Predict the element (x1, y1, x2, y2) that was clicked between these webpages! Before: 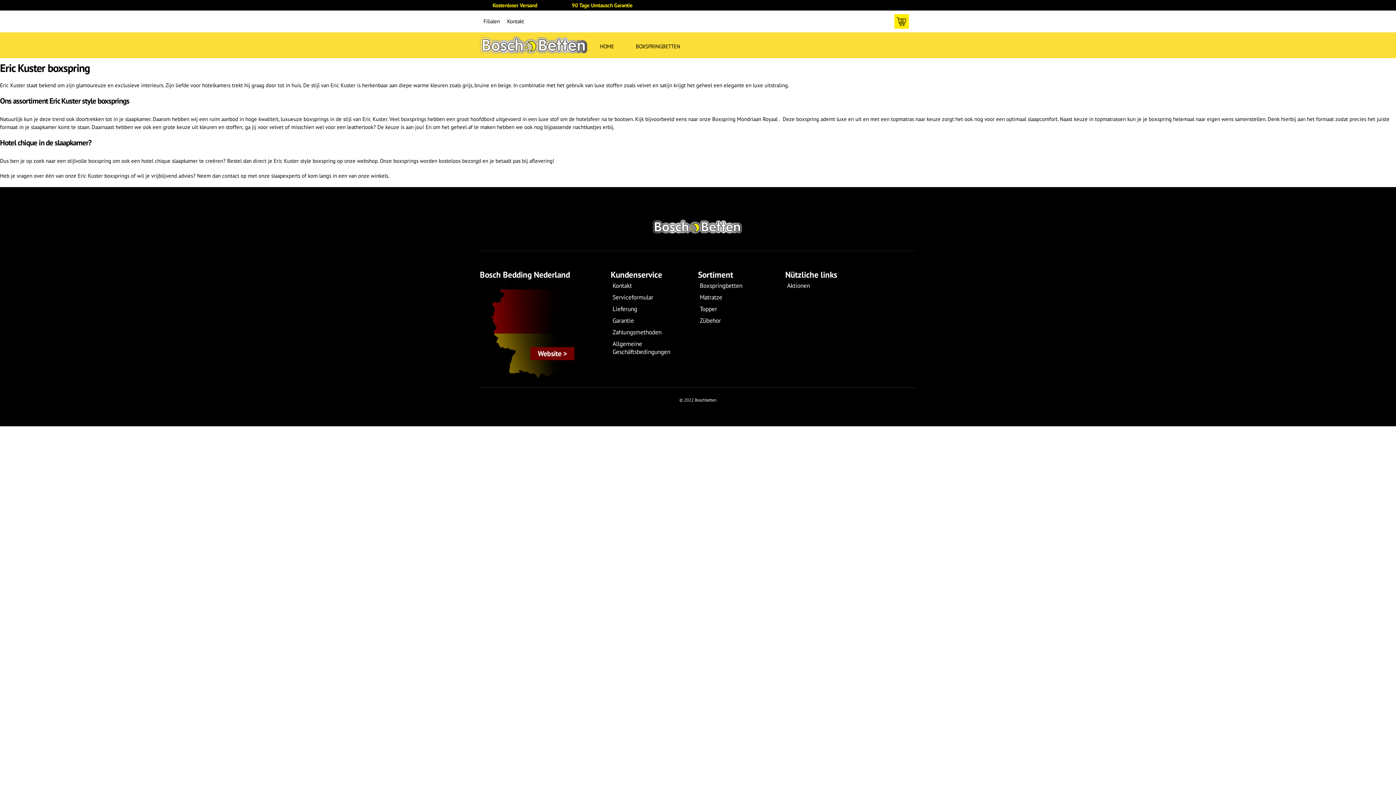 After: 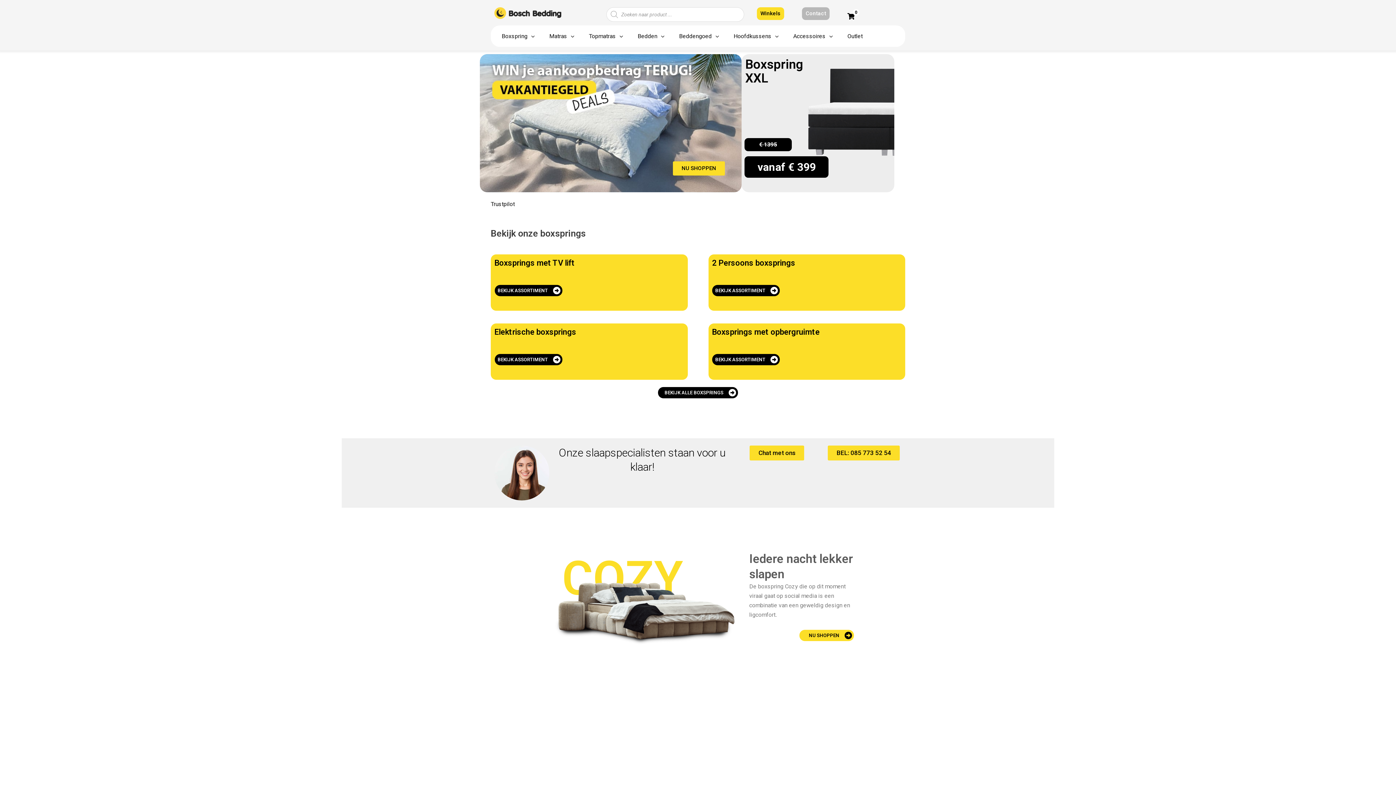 Action: bbox: (530, 347, 574, 360) label: Website >